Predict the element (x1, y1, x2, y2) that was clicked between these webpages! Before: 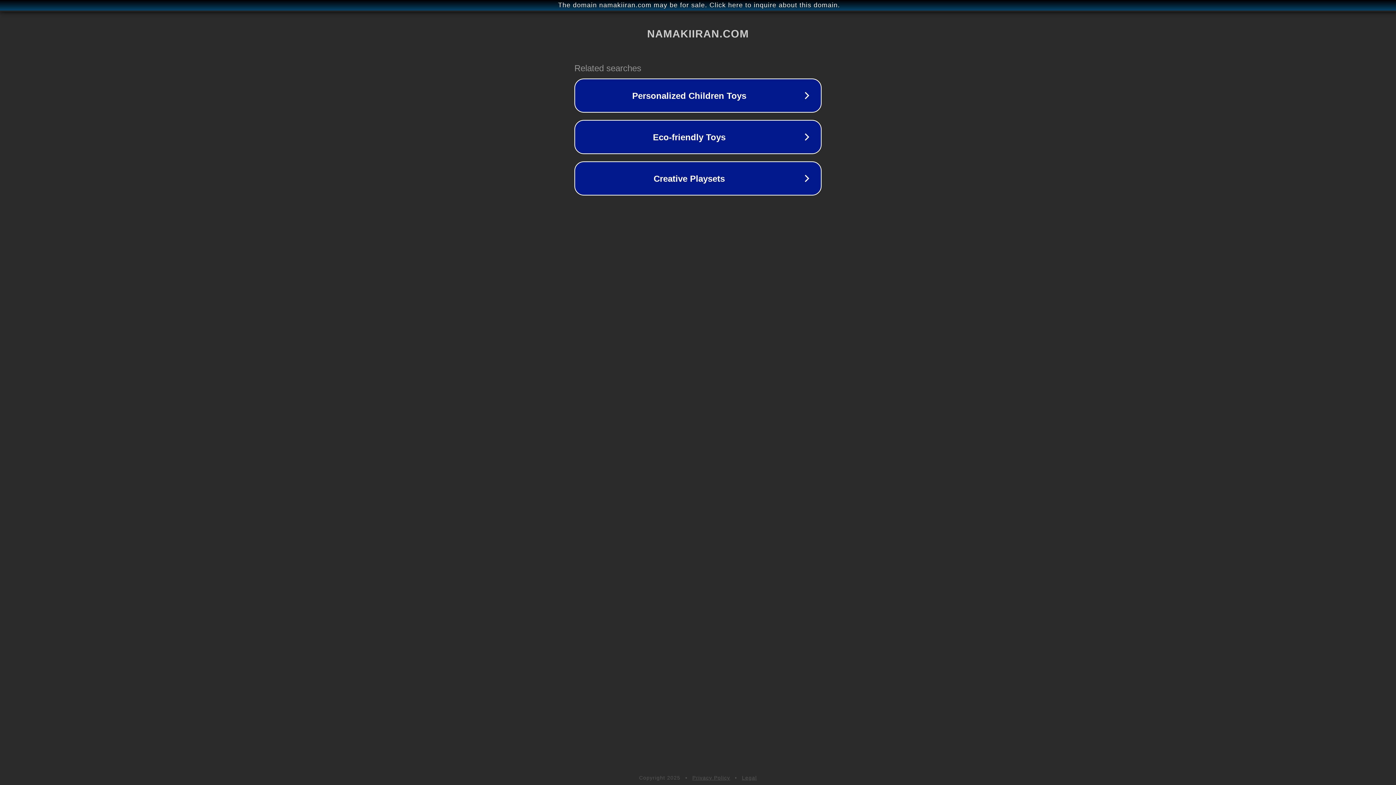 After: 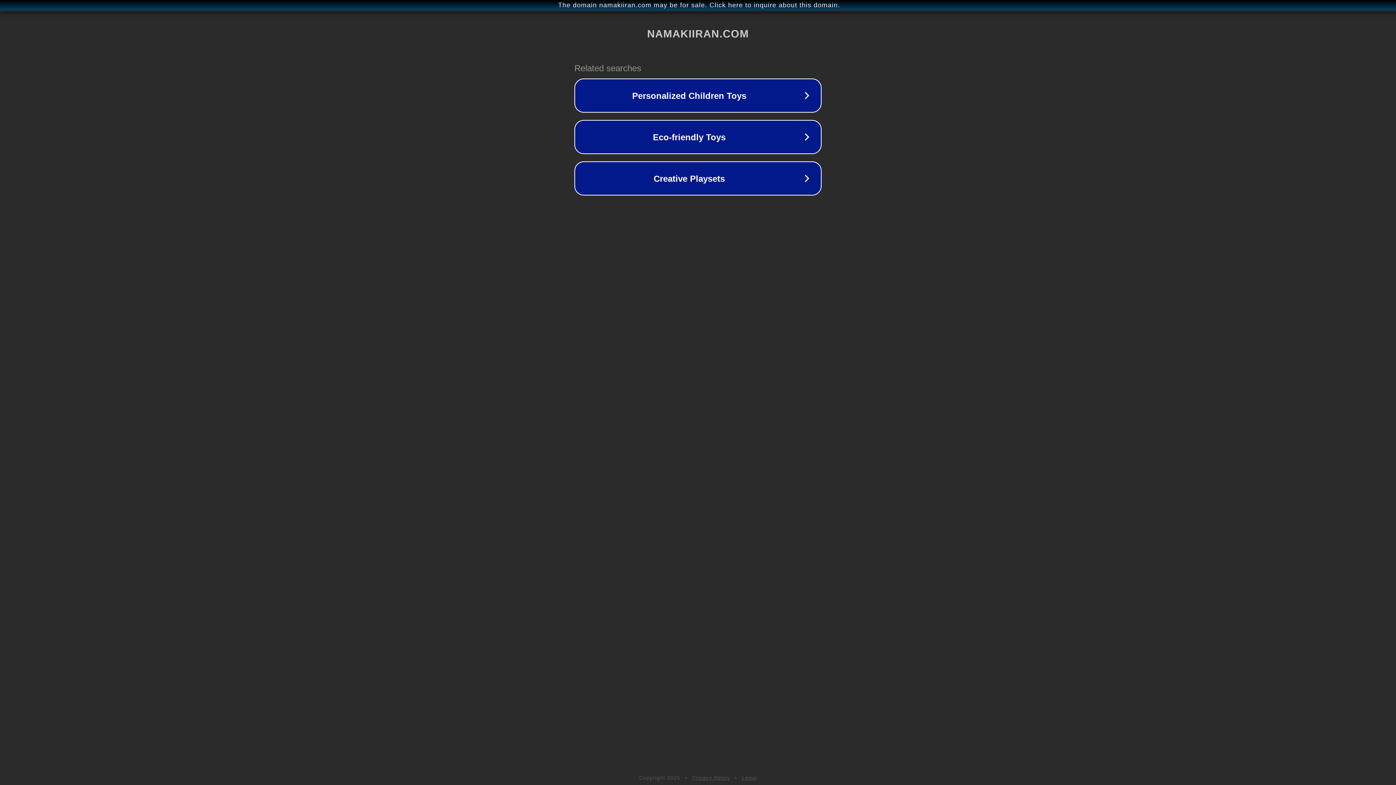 Action: bbox: (692, 775, 730, 781) label: Privacy Policy